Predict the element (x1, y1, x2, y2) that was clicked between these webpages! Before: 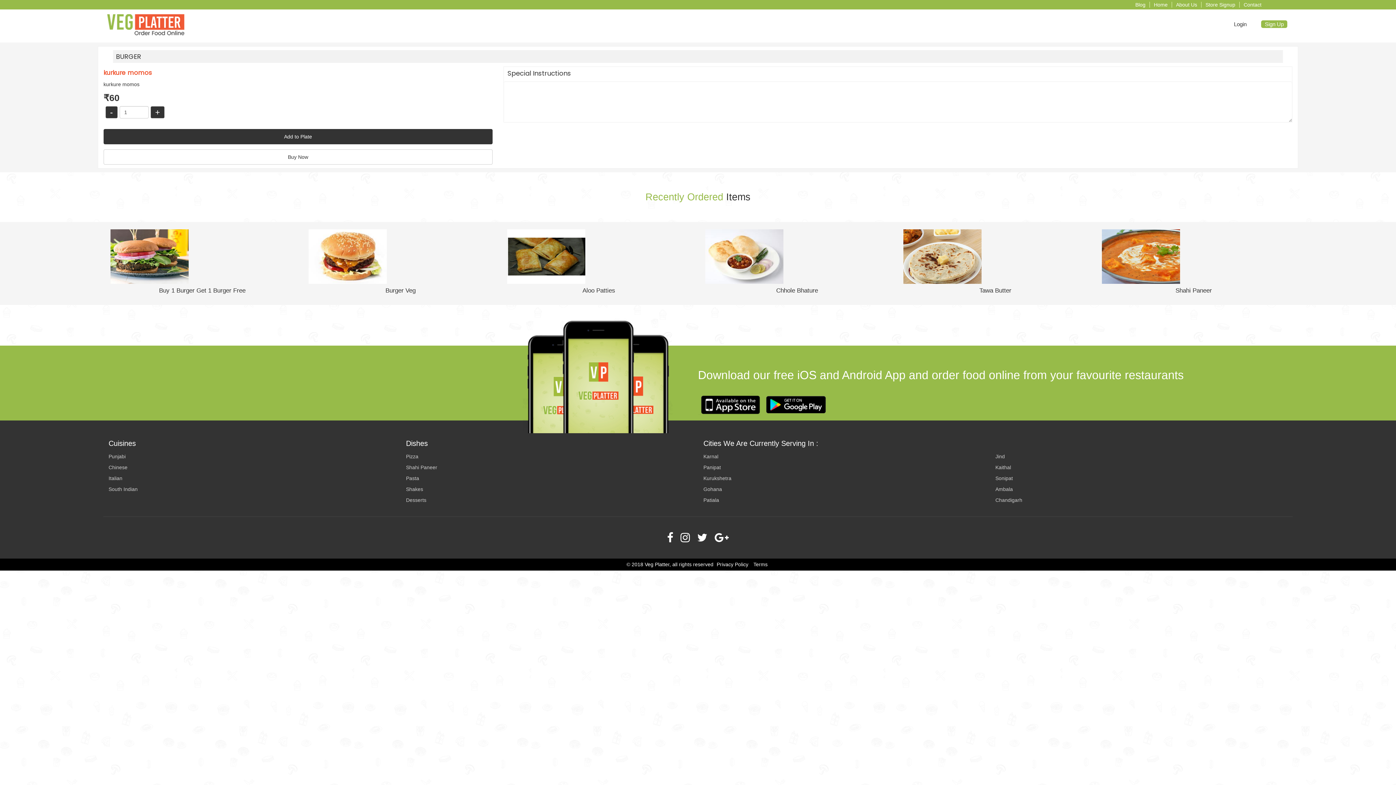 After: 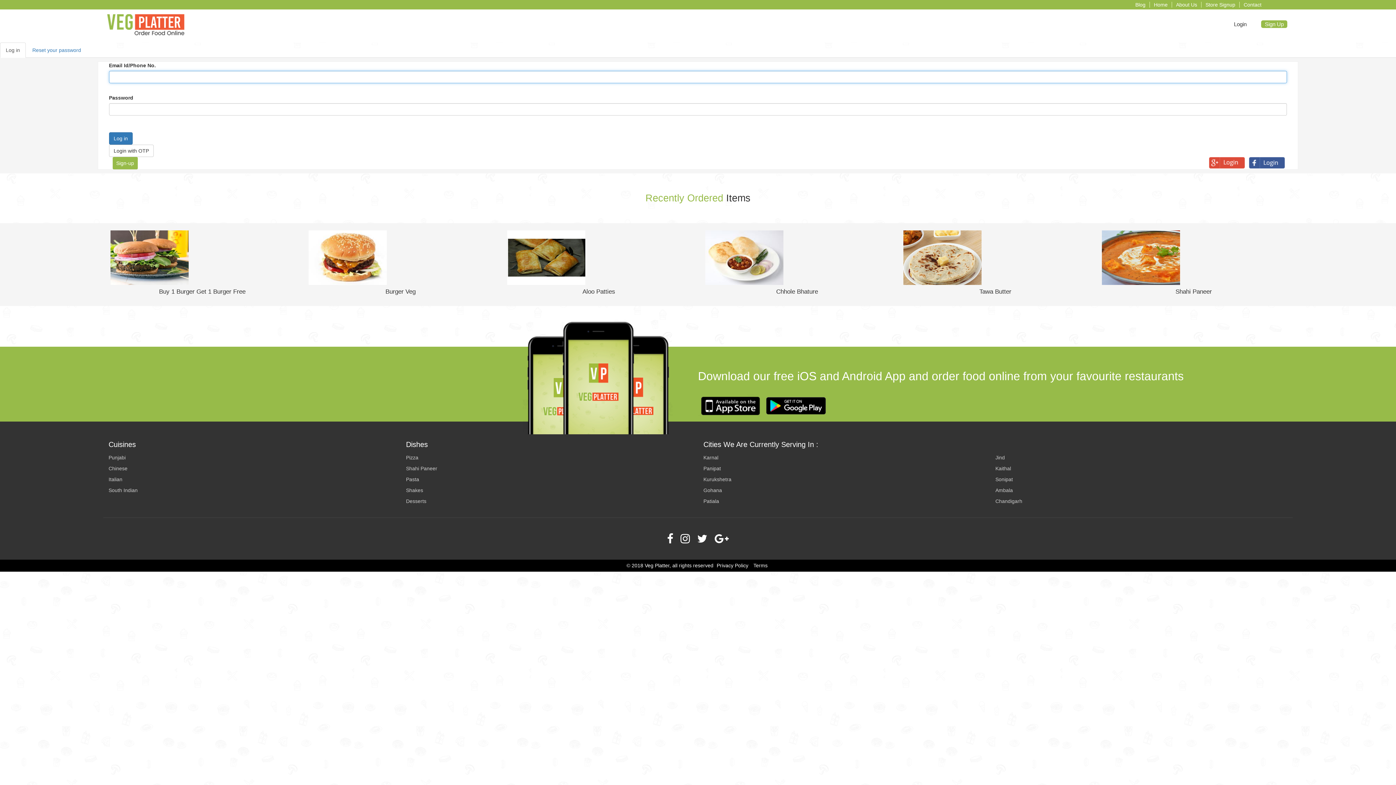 Action: bbox: (103, 149, 492, 164) label: Buy Now